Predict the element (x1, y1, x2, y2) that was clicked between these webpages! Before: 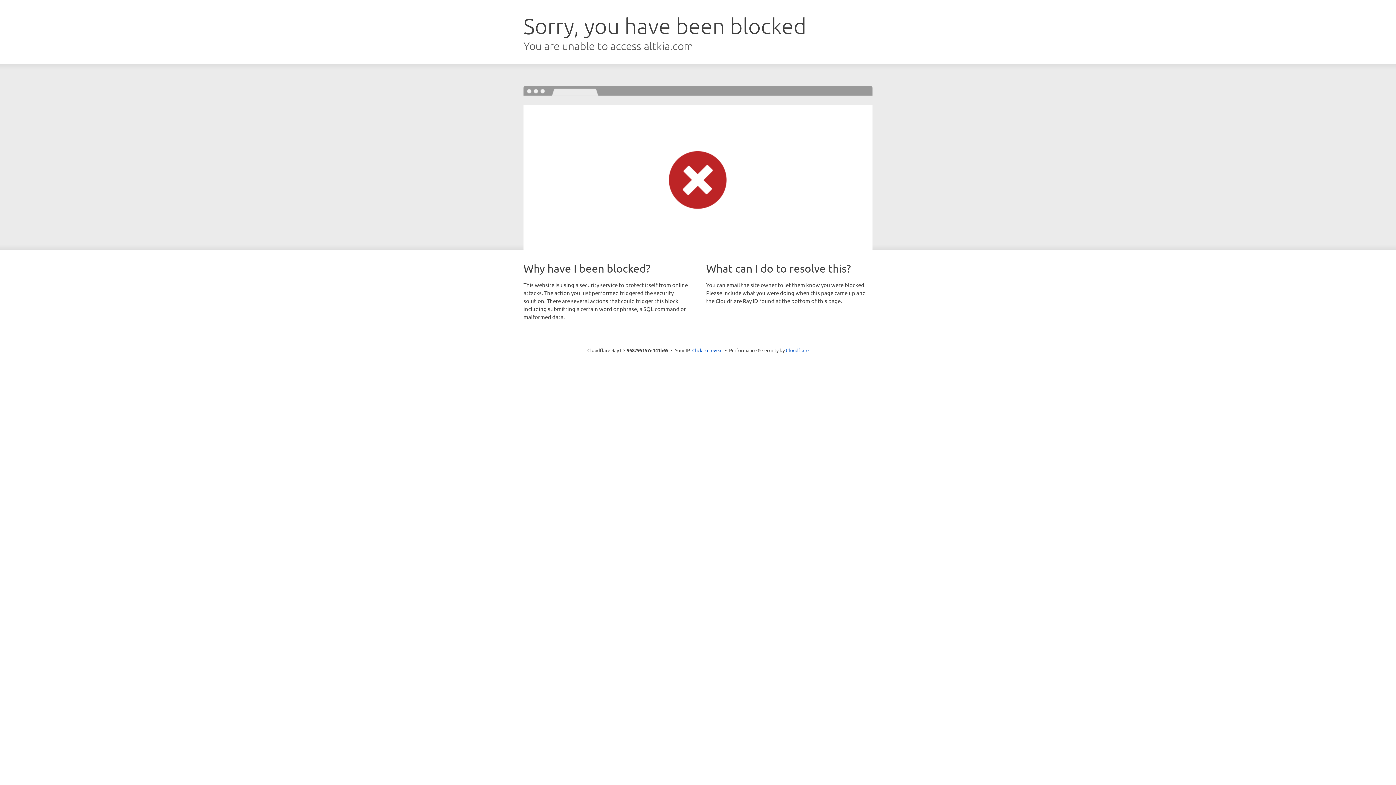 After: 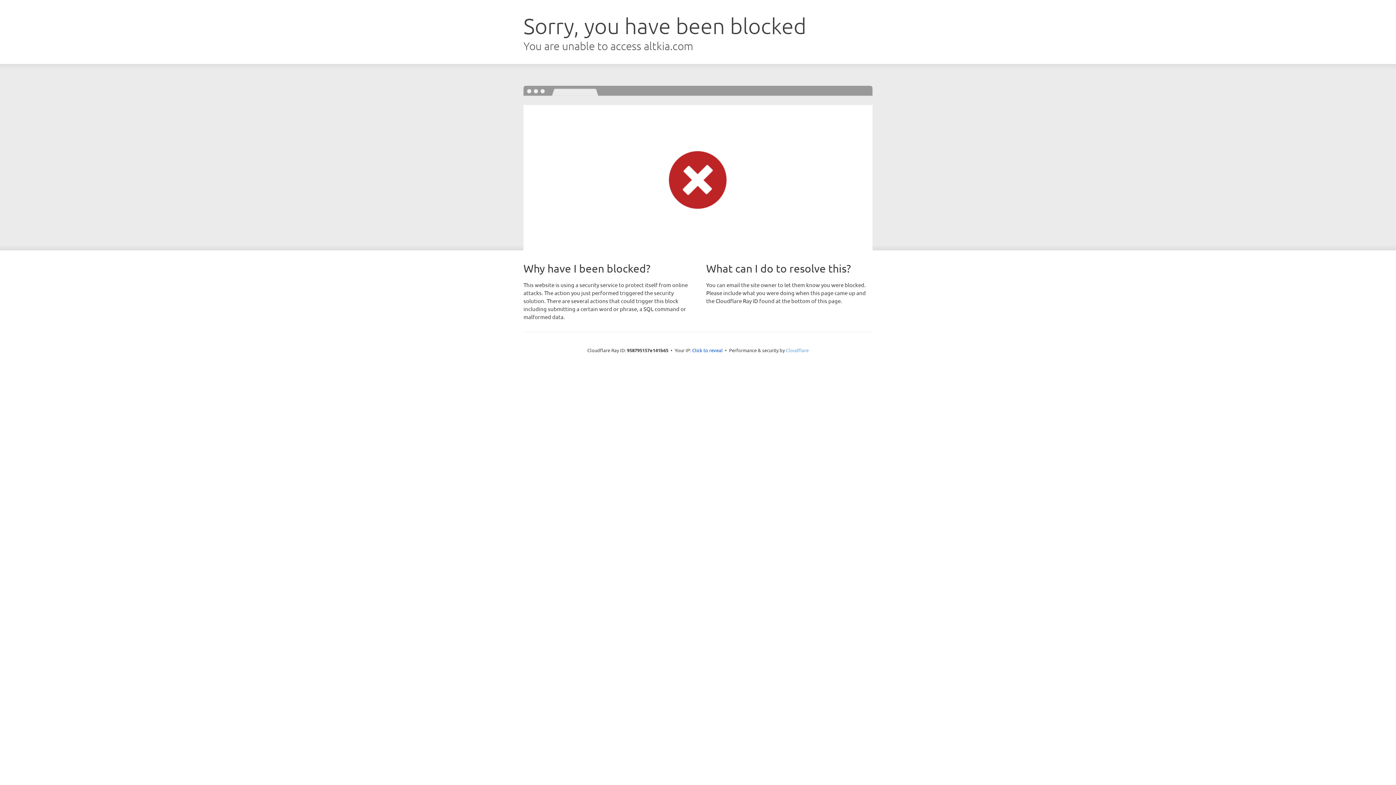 Action: bbox: (786, 347, 808, 353) label: Cloudflare